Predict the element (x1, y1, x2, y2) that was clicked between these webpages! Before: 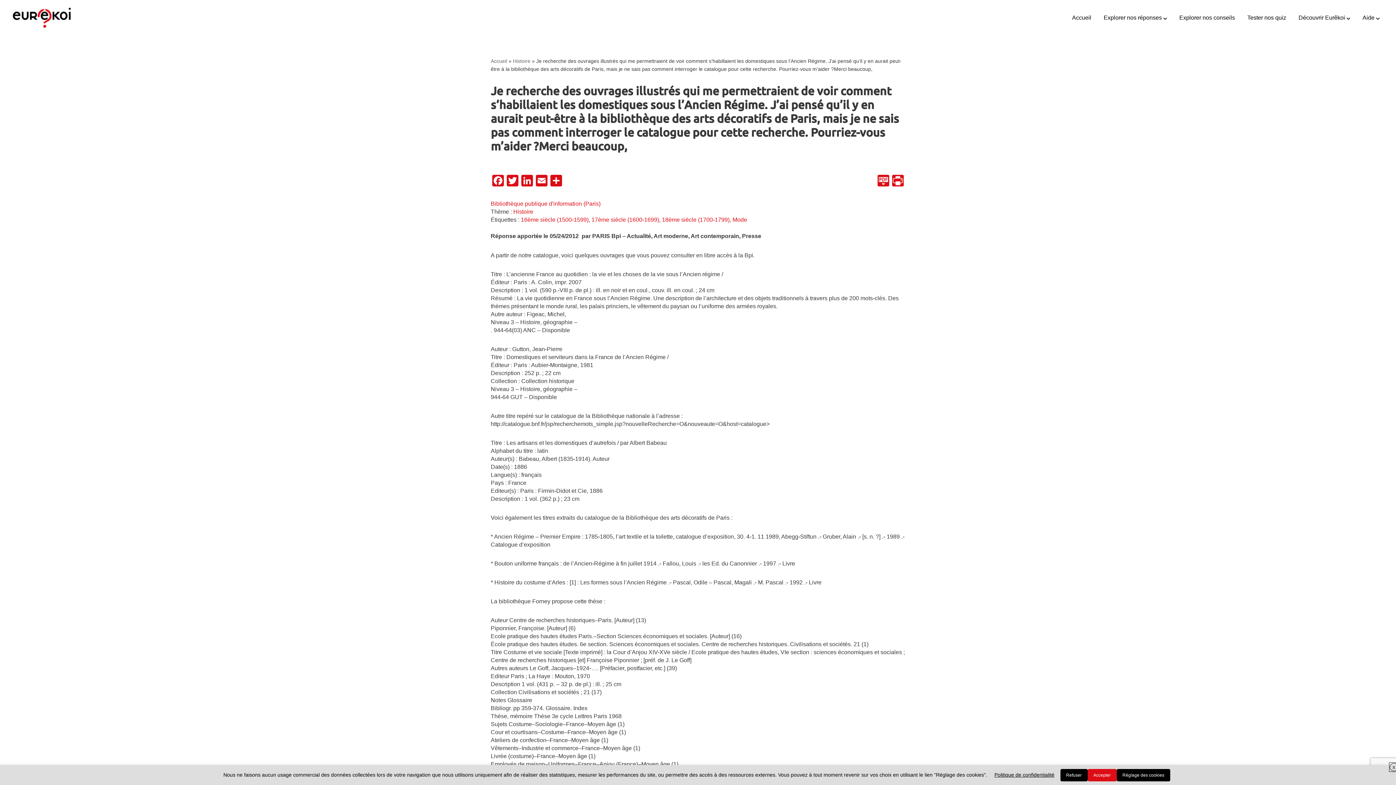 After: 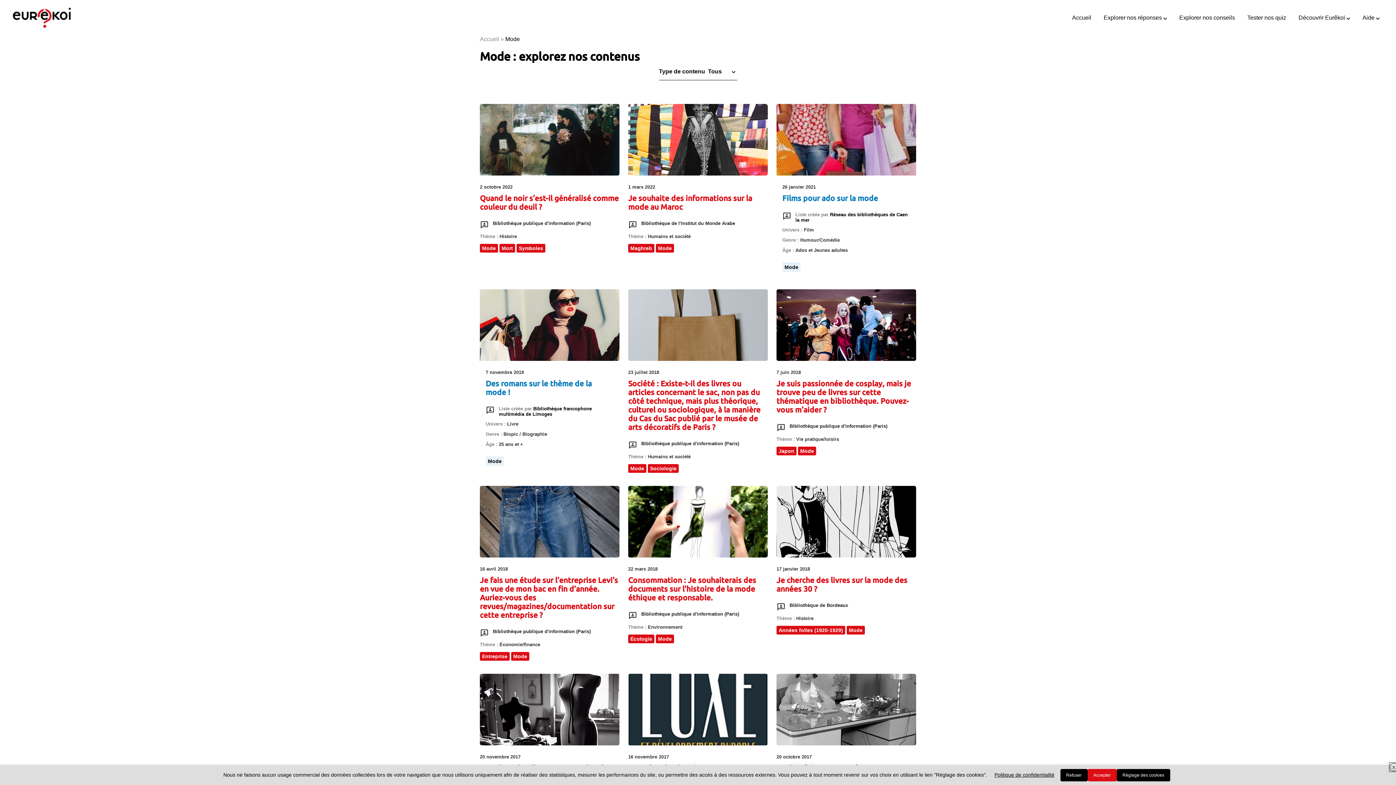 Action: label: Mode bbox: (732, 216, 747, 222)